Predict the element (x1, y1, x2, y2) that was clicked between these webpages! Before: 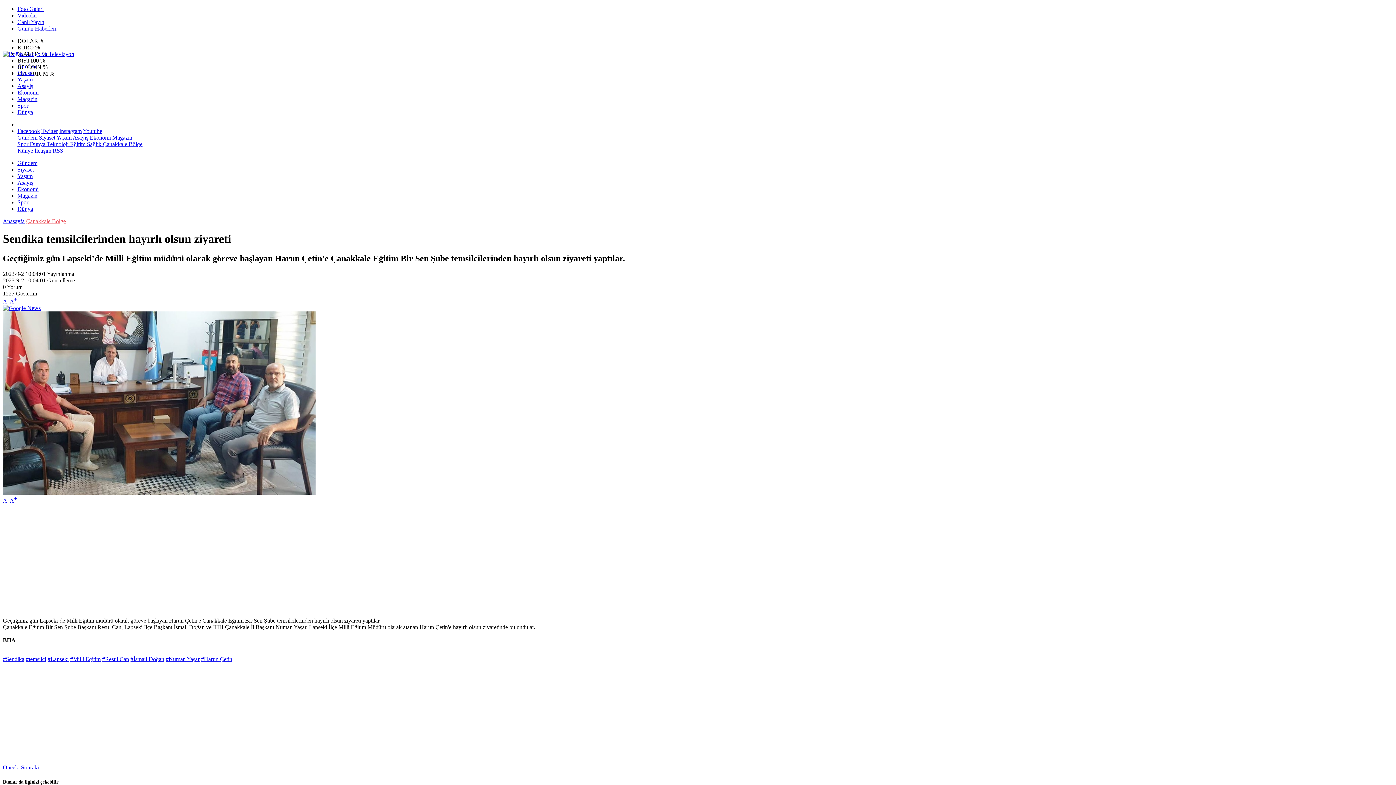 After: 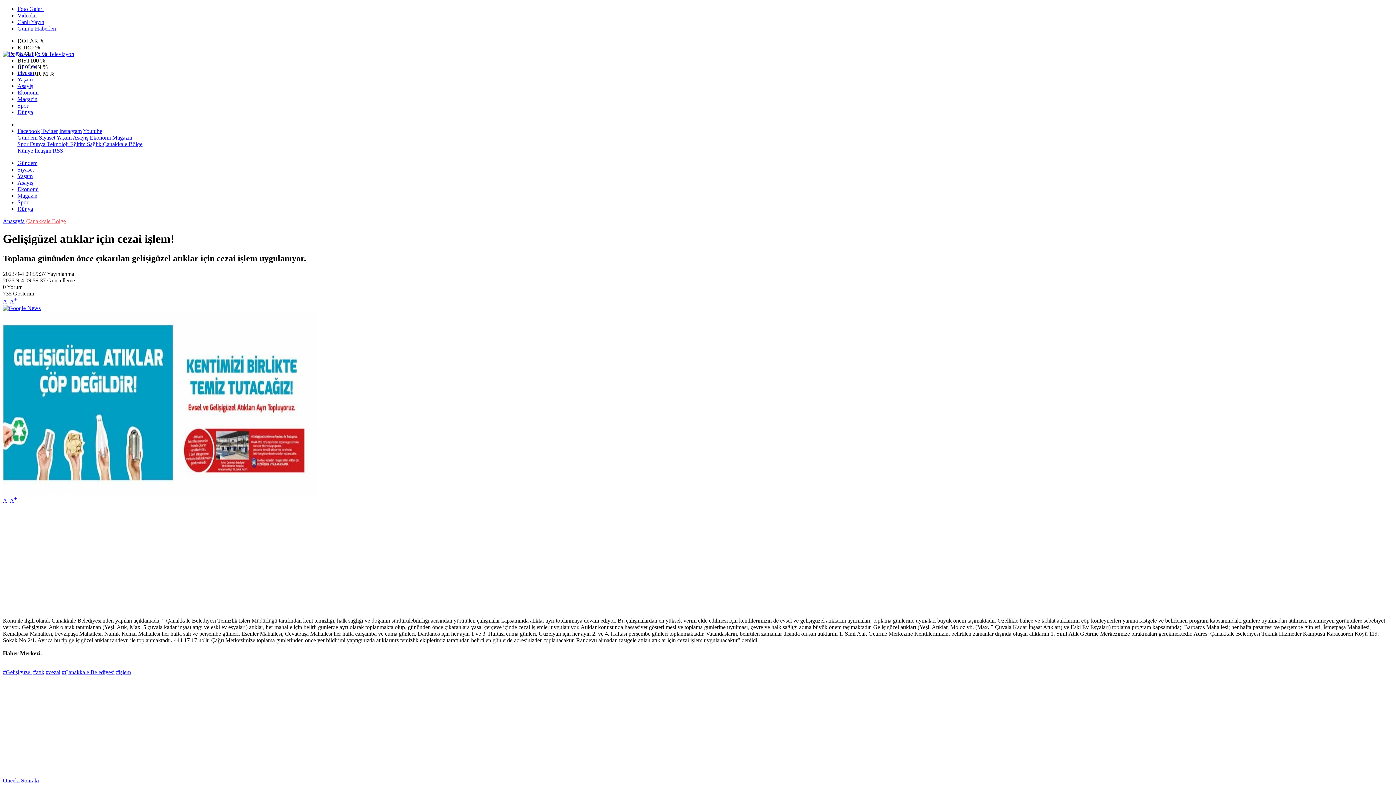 Action: bbox: (21, 764, 38, 771) label: Sonraki